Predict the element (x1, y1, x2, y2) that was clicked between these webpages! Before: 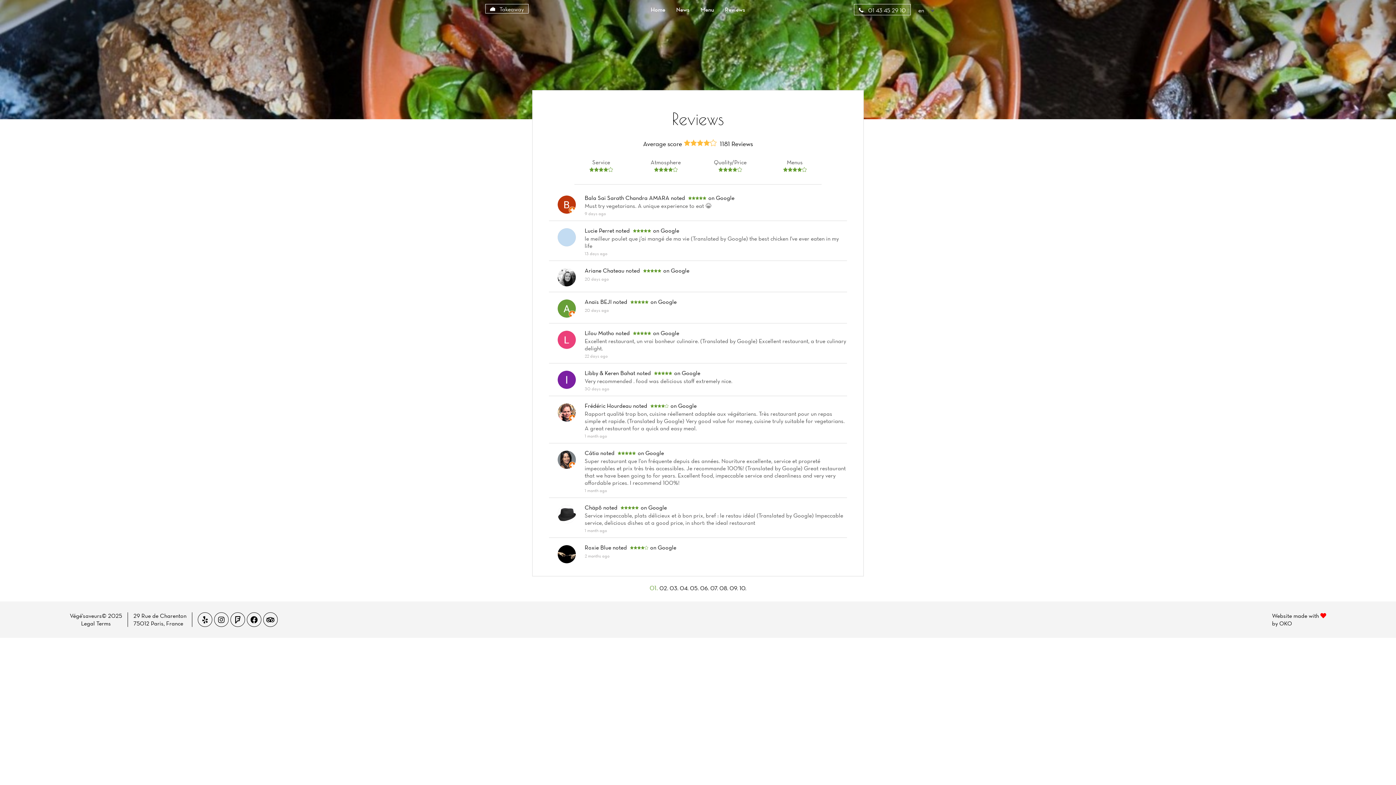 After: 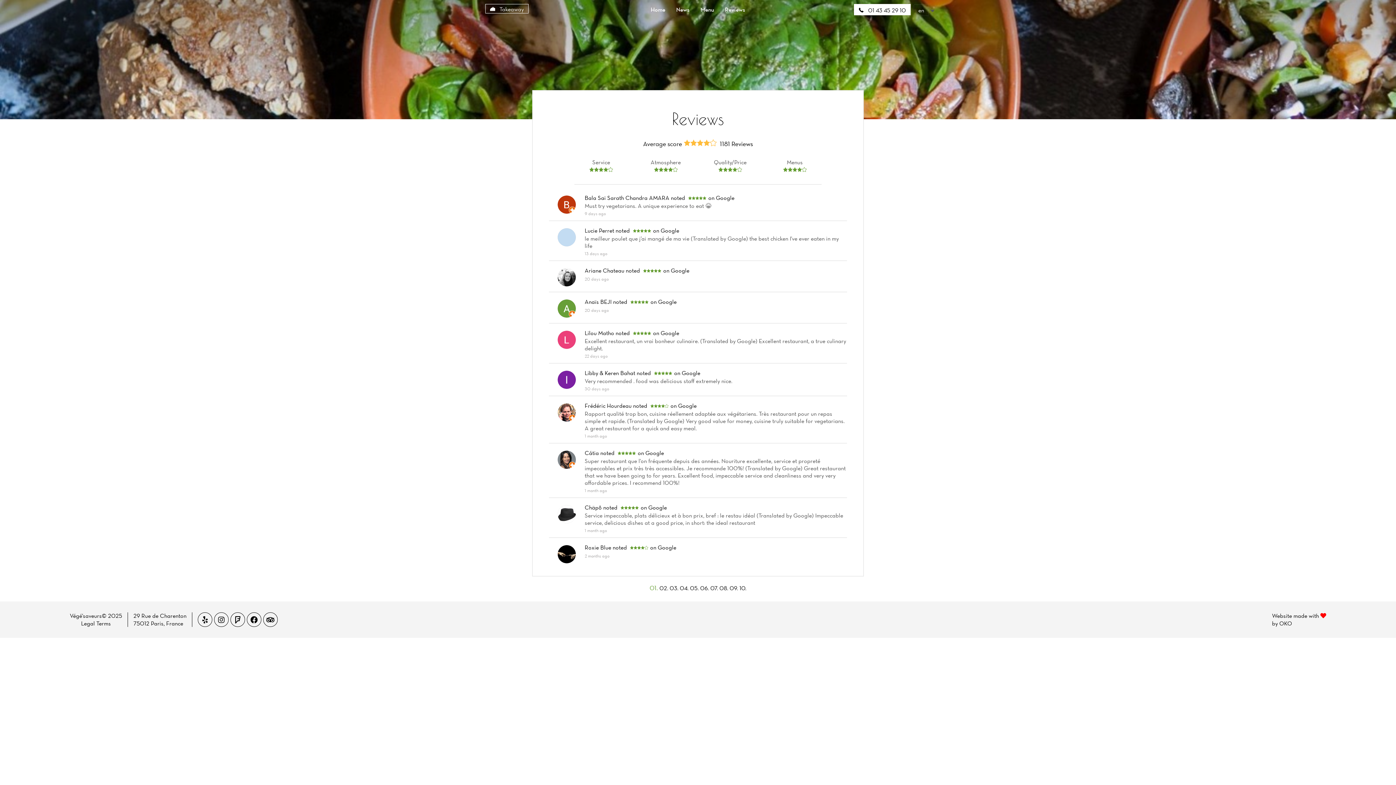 Action: bbox: (854, 4, 910, 15) label:  01 43 45 29 10